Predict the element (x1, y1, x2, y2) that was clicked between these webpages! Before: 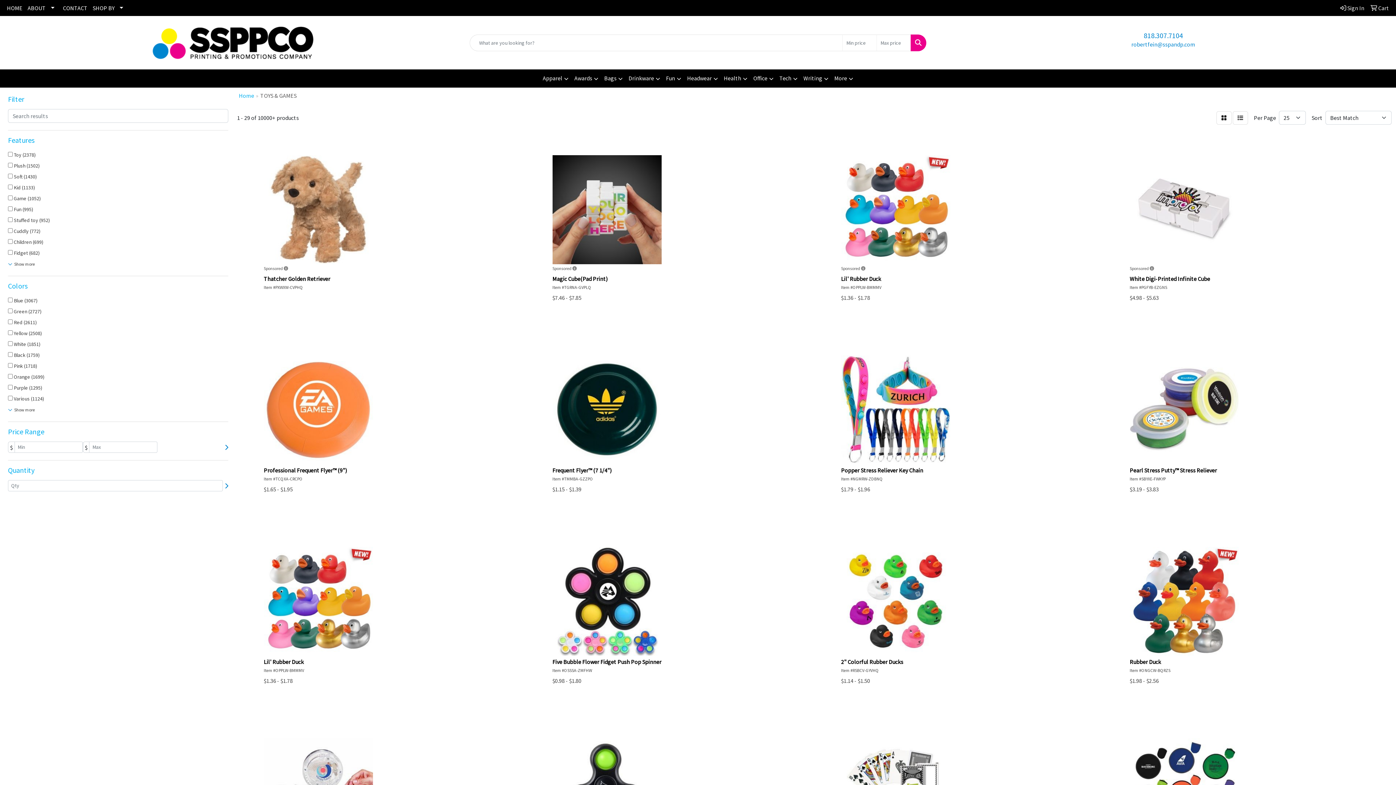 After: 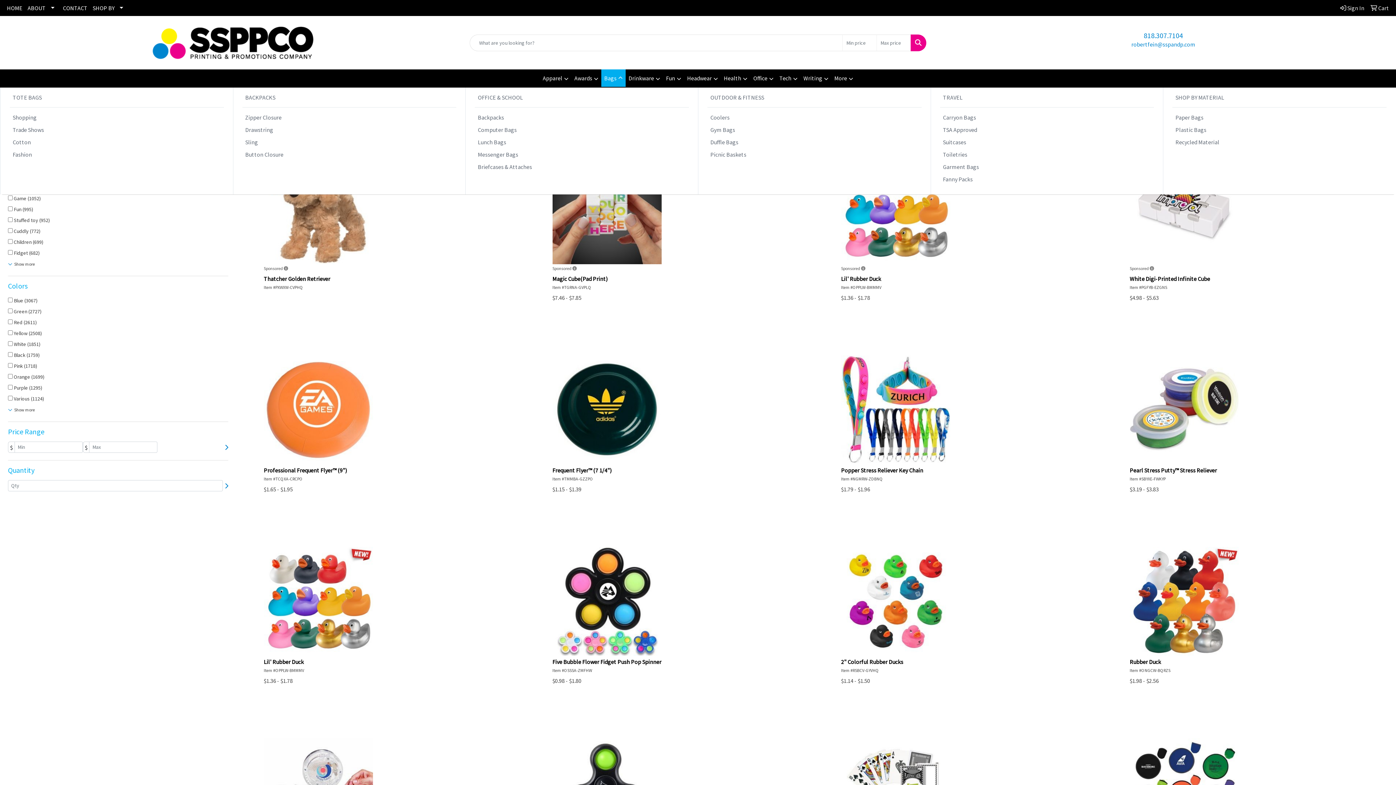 Action: label: Bags bbox: (601, 69, 625, 87)